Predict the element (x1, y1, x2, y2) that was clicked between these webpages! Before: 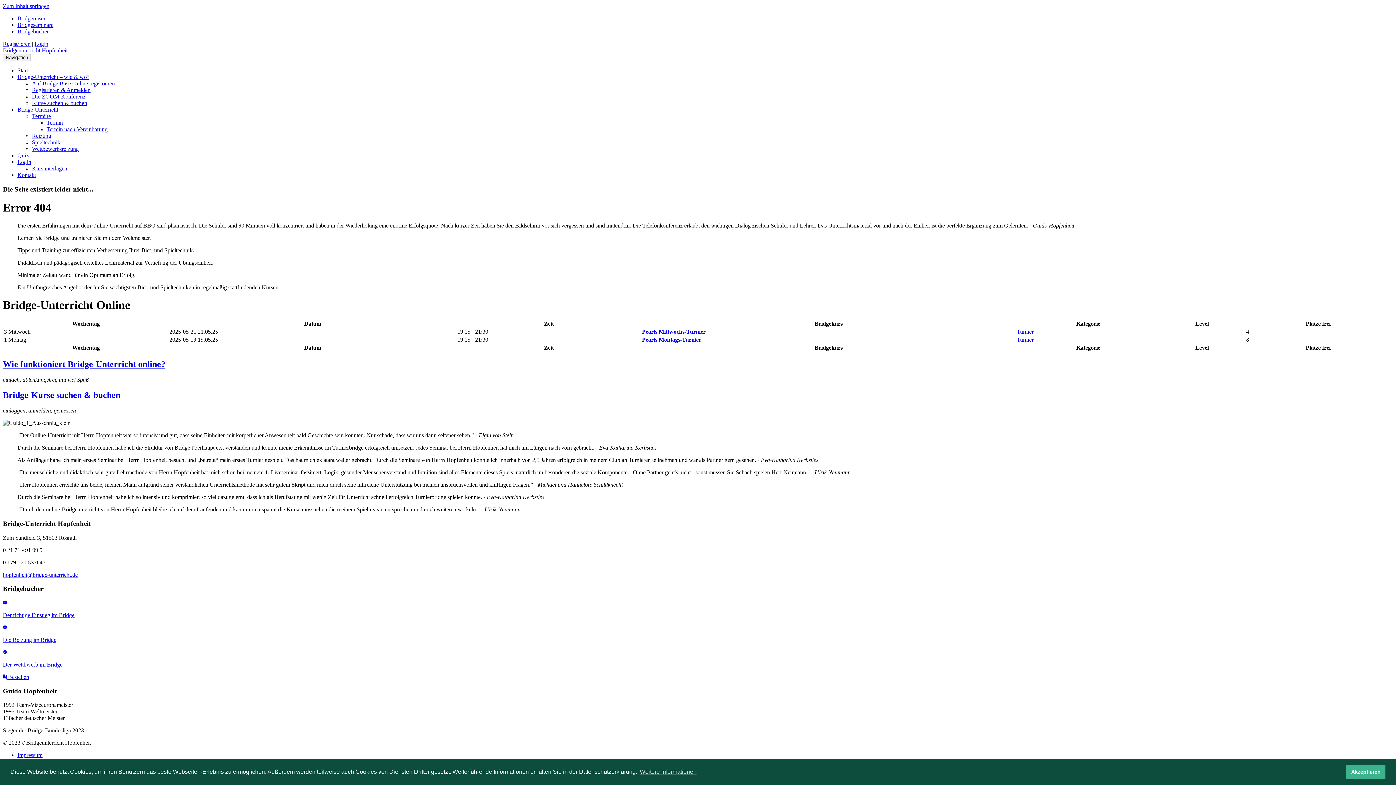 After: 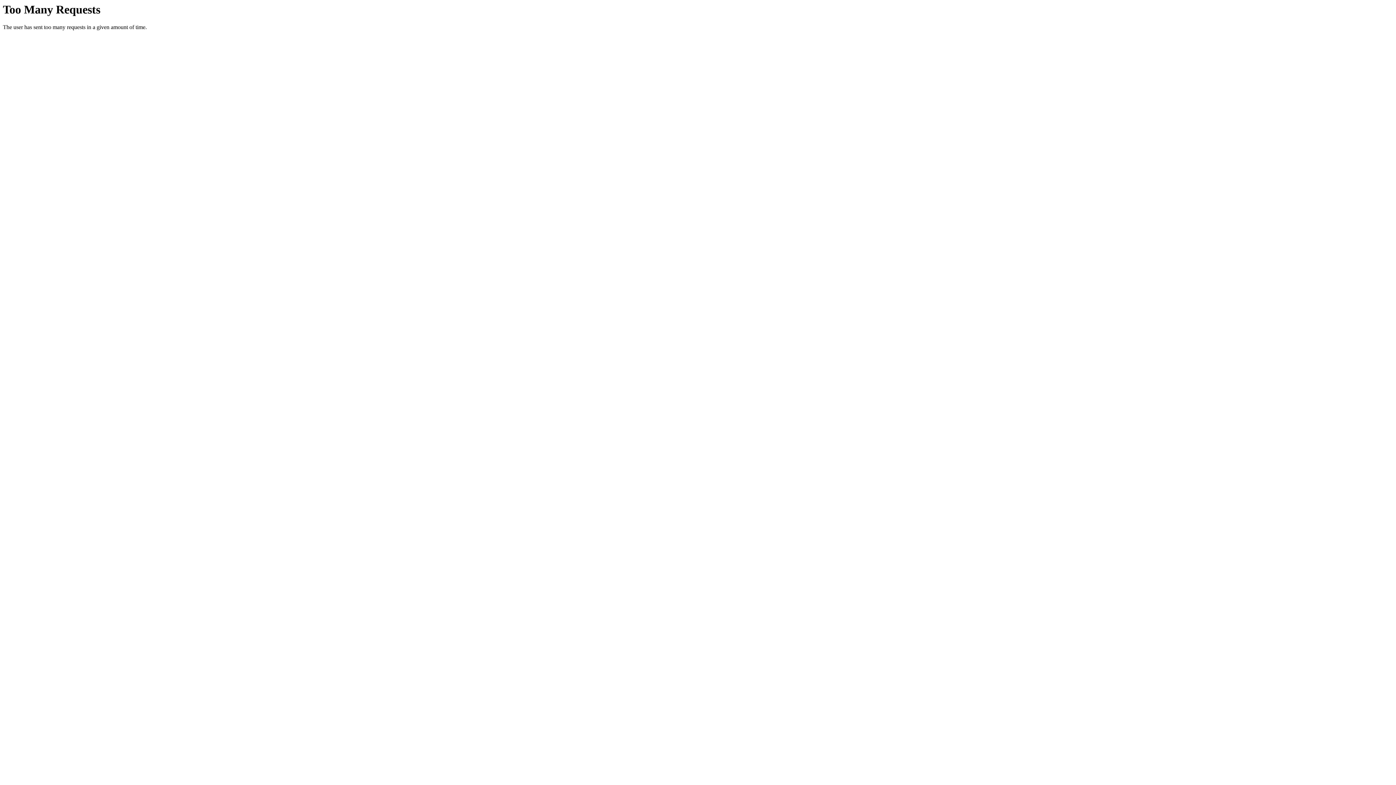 Action: bbox: (2, 661, 1393, 668) label: Der Wettbwerb im Bridge